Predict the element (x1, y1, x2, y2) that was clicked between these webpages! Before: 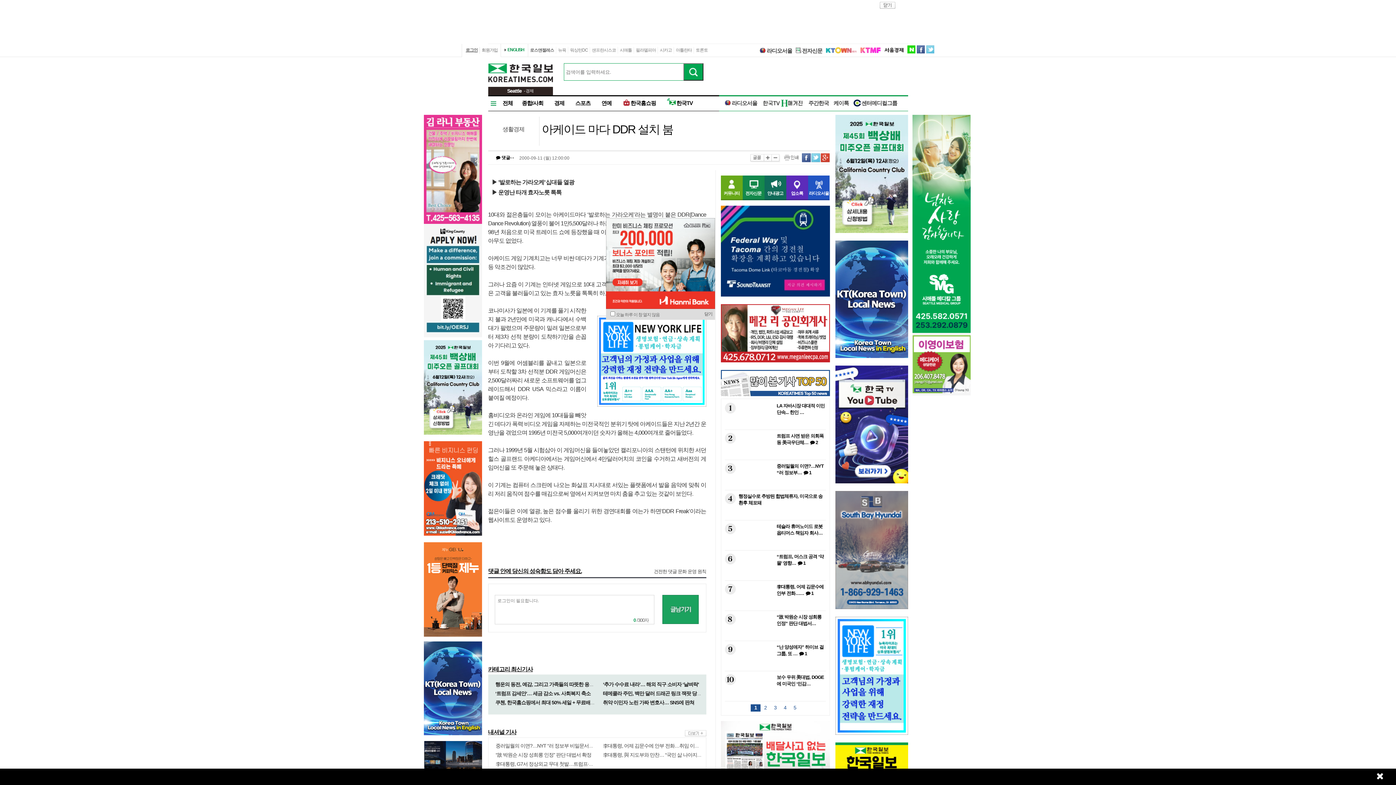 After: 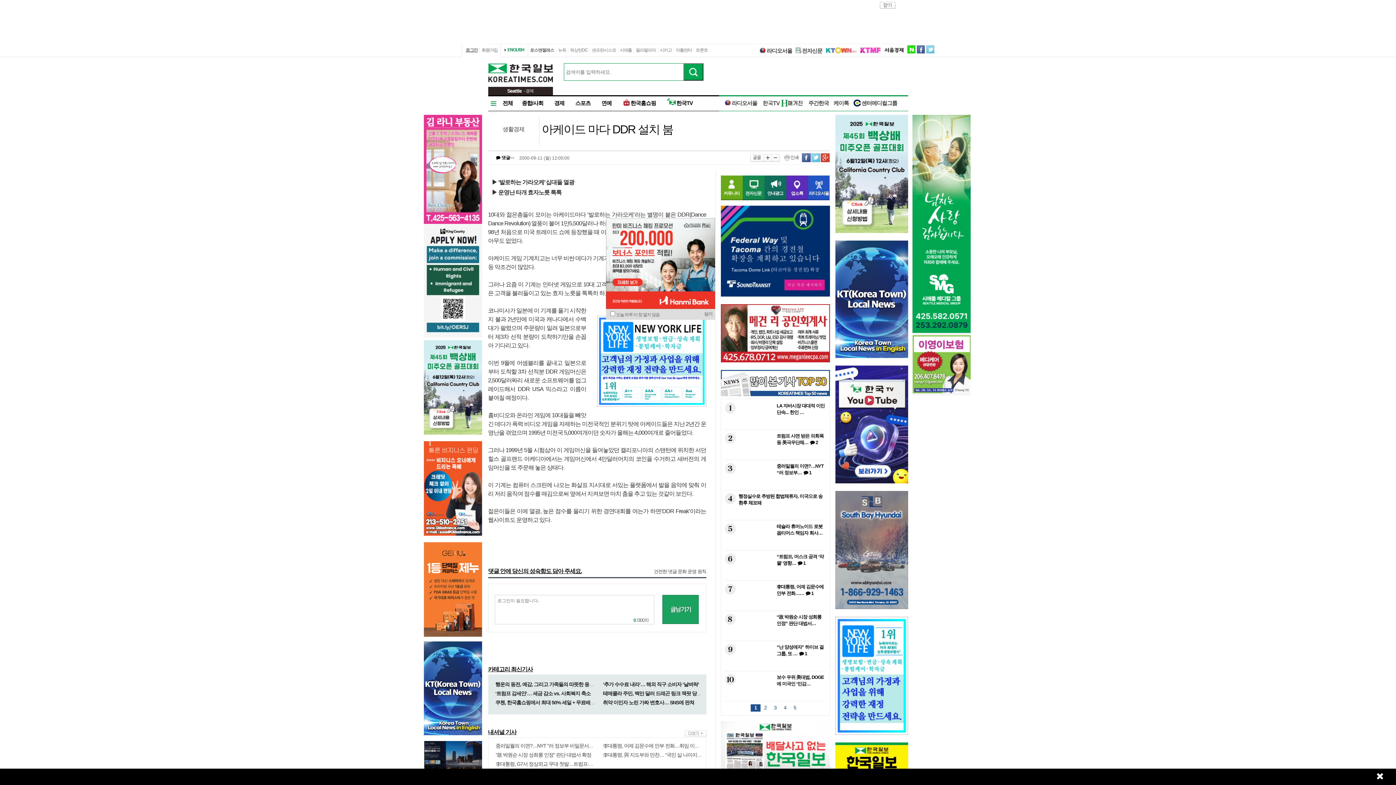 Action: bbox: (597, 316, 706, 406)